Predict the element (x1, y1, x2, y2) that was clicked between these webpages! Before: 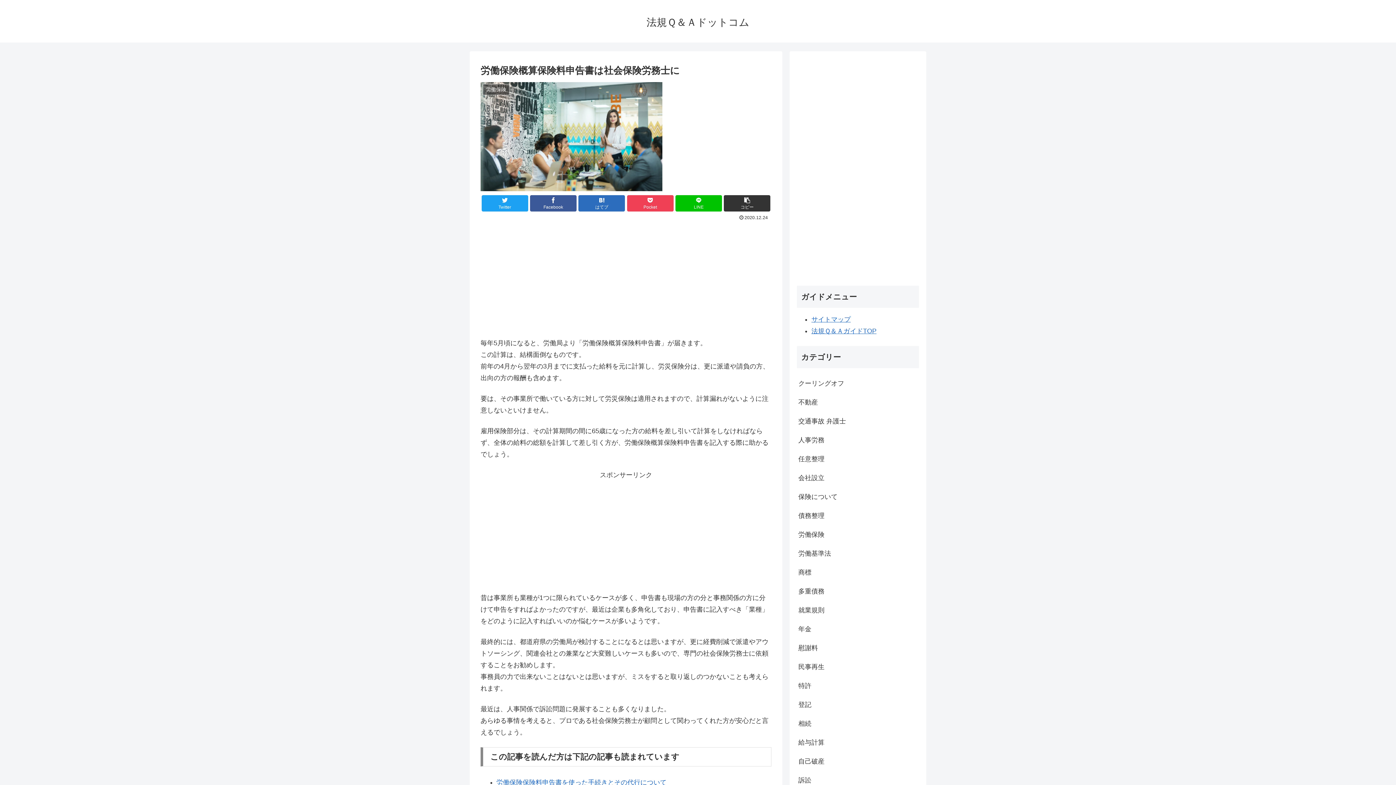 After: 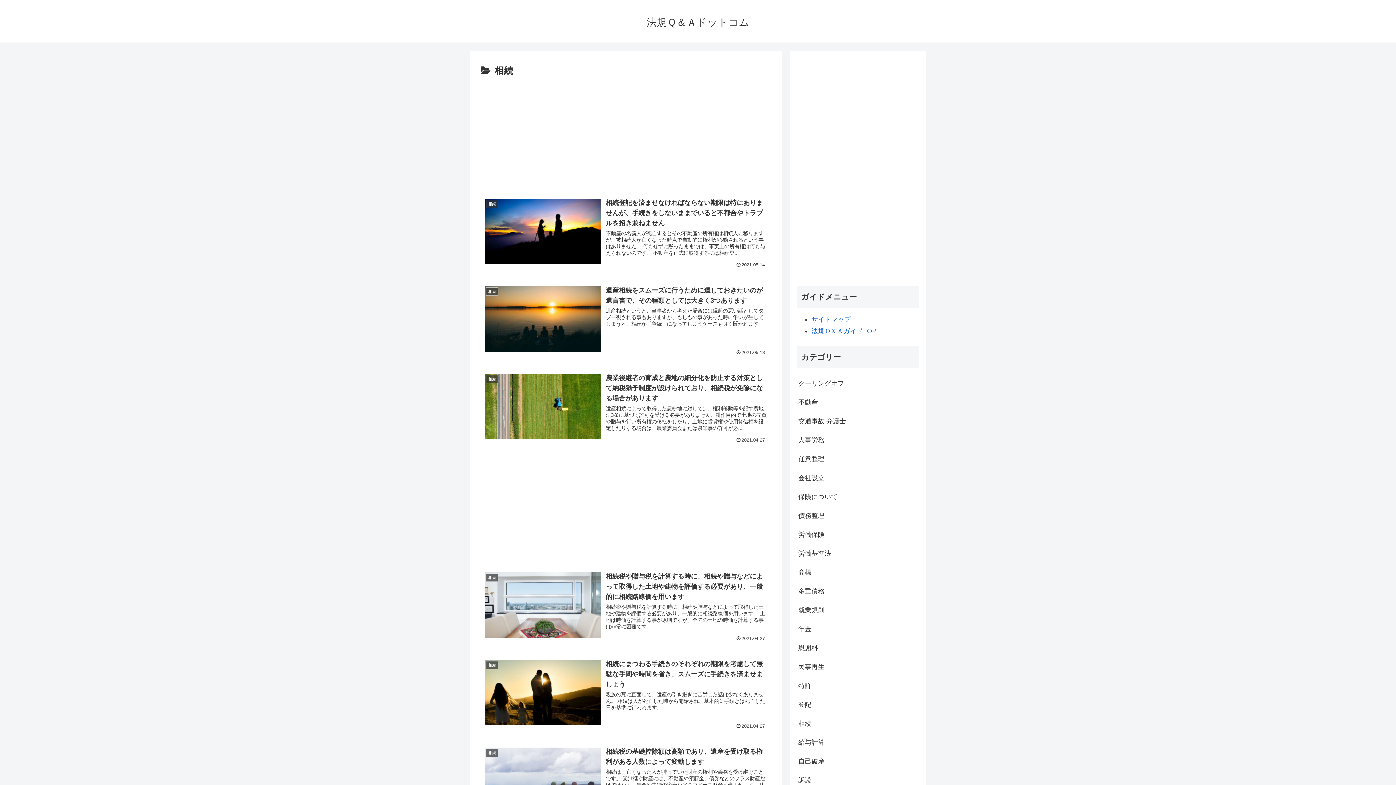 Action: bbox: (797, 714, 919, 733) label: 相続